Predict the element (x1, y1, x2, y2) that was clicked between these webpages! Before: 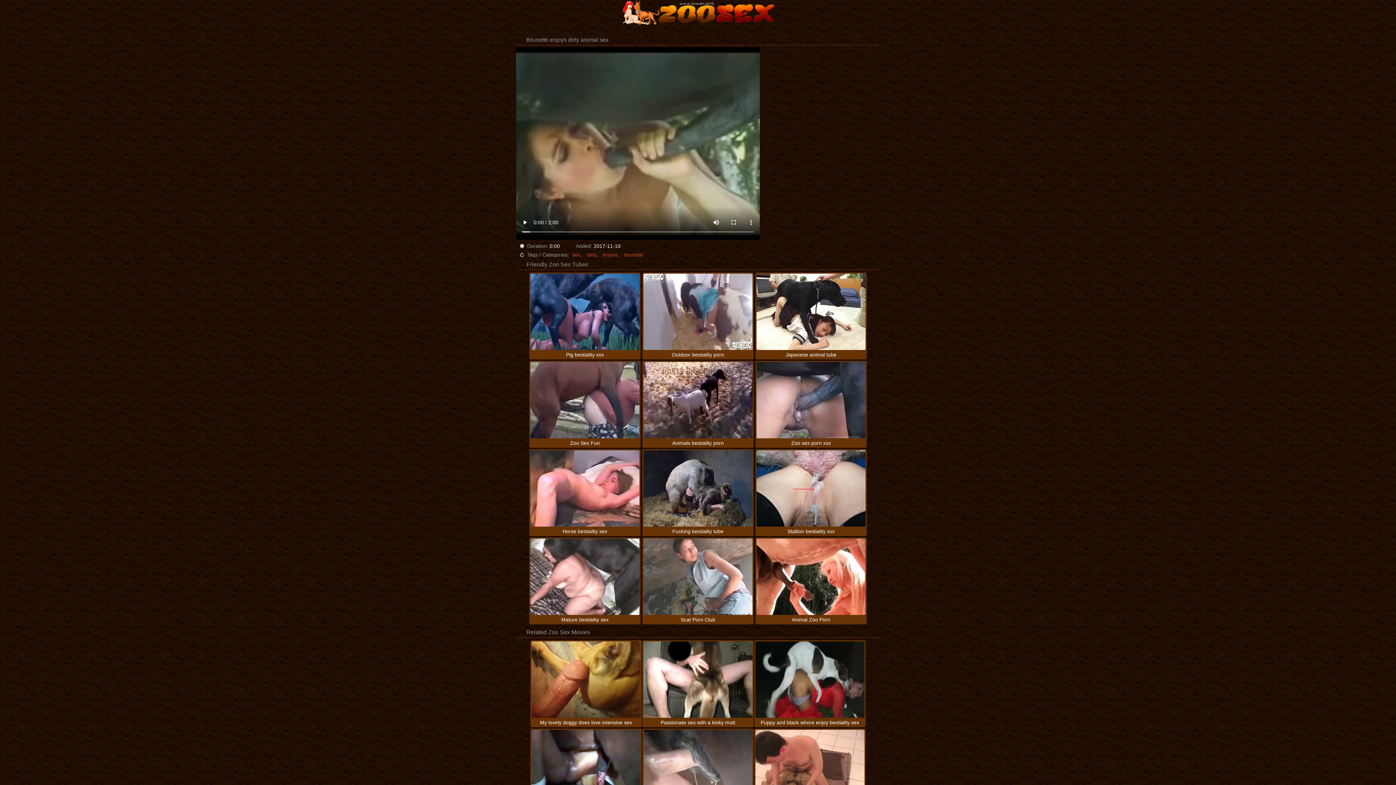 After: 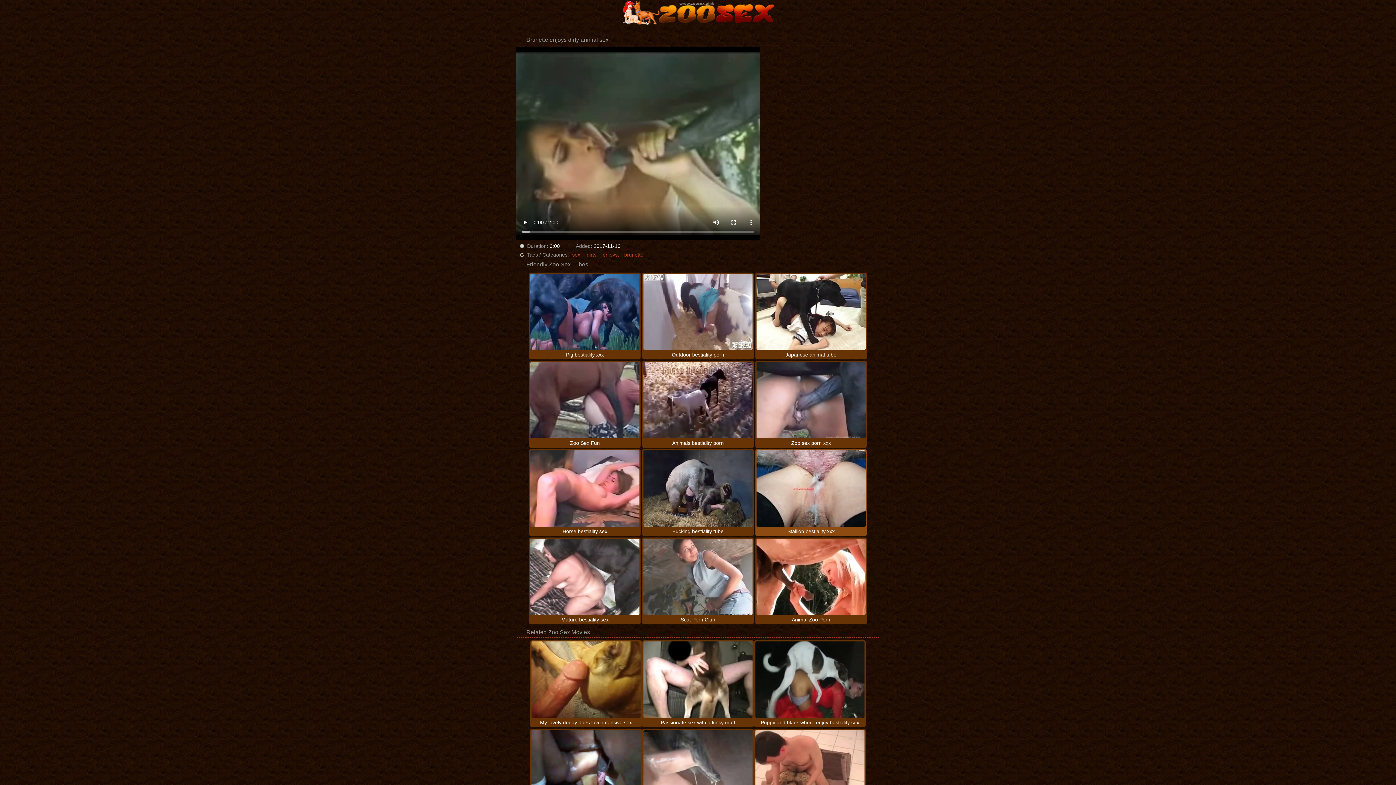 Action: label: Stallion bestiality xxx bbox: (756, 450, 865, 535)